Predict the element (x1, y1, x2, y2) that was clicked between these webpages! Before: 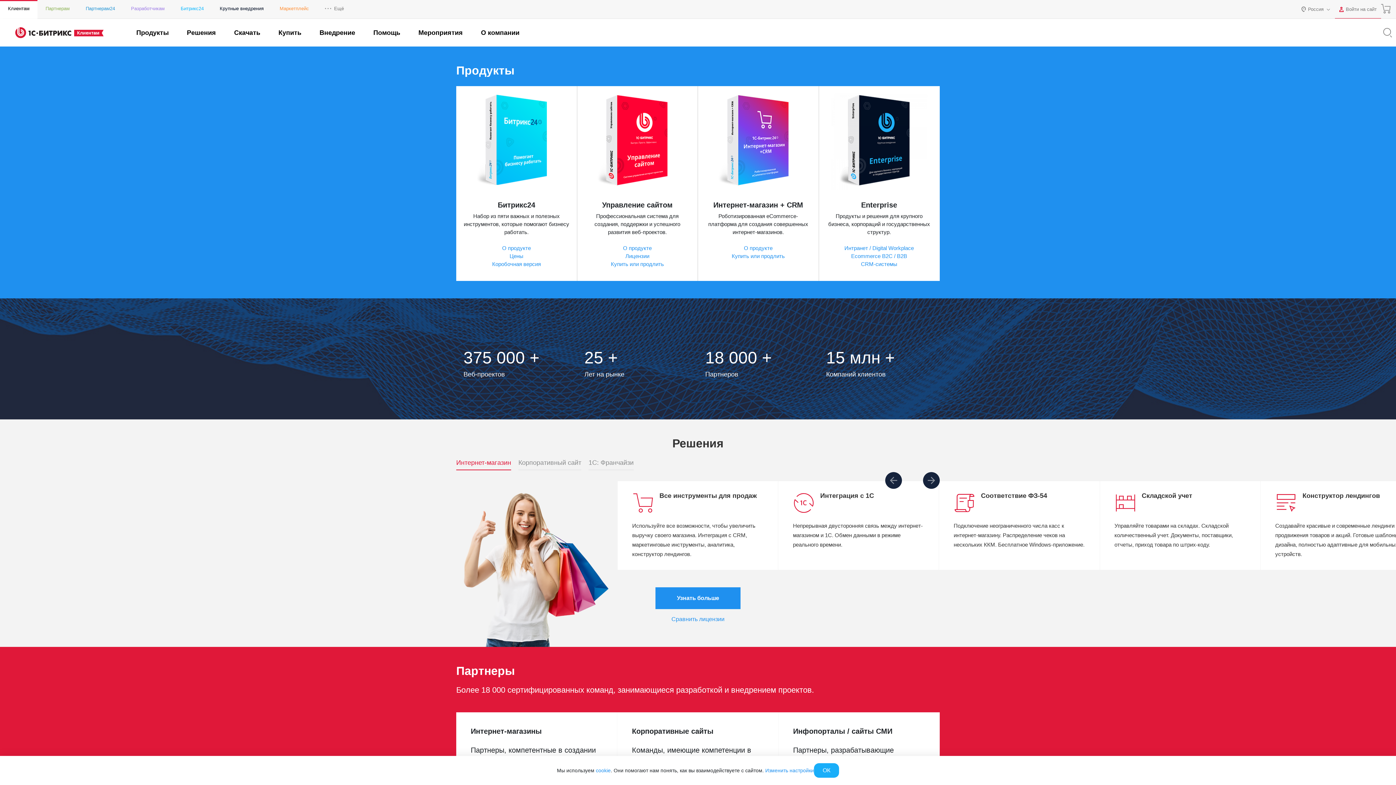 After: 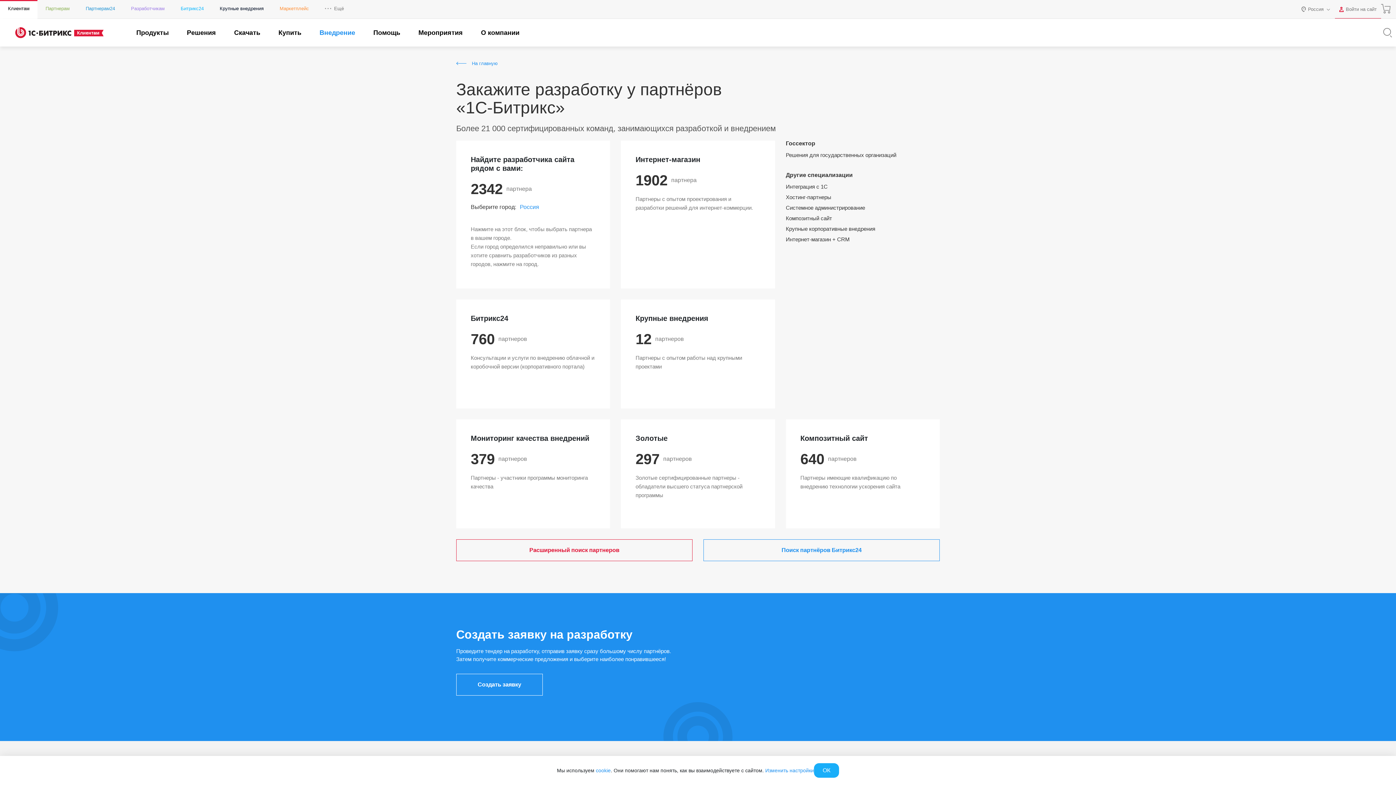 Action: label: Внедрение bbox: (319, 28, 355, 37)